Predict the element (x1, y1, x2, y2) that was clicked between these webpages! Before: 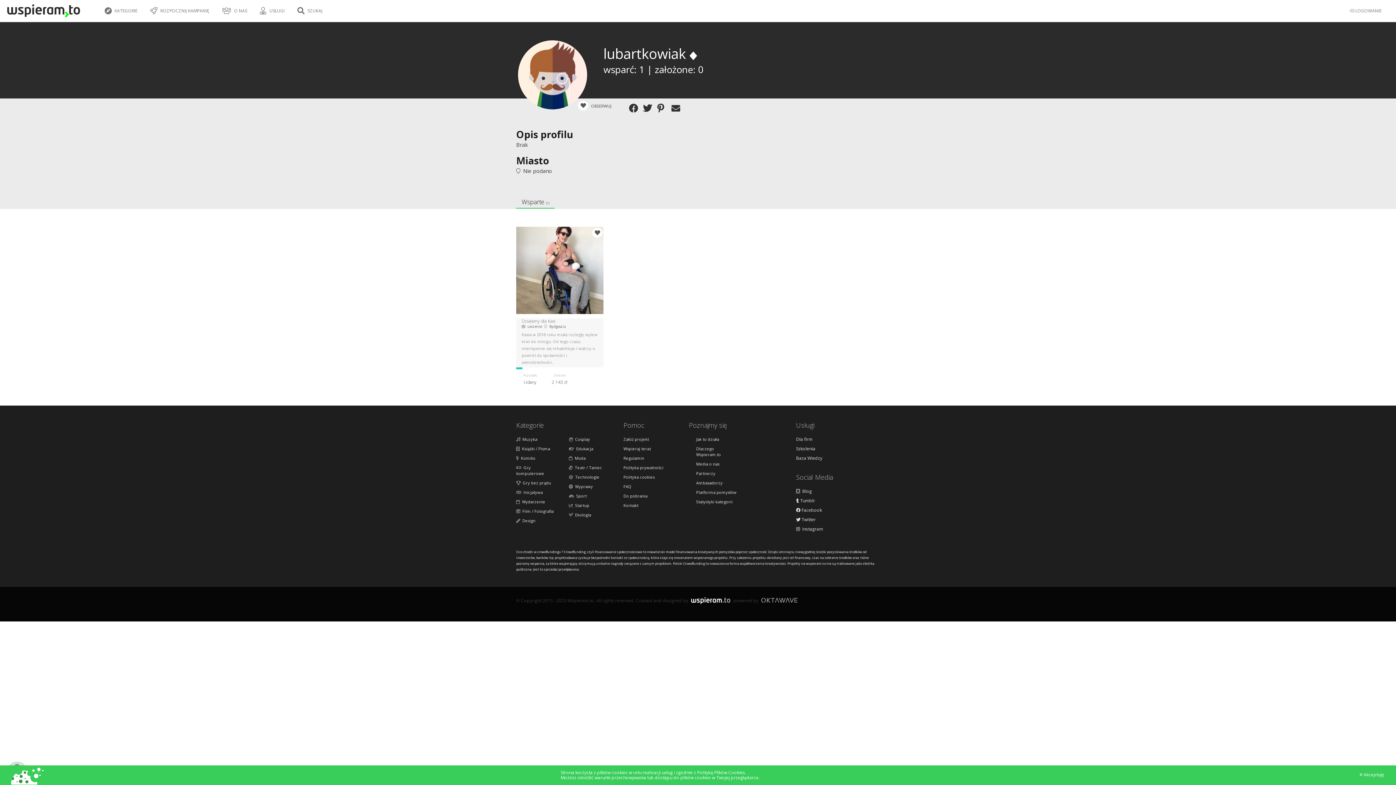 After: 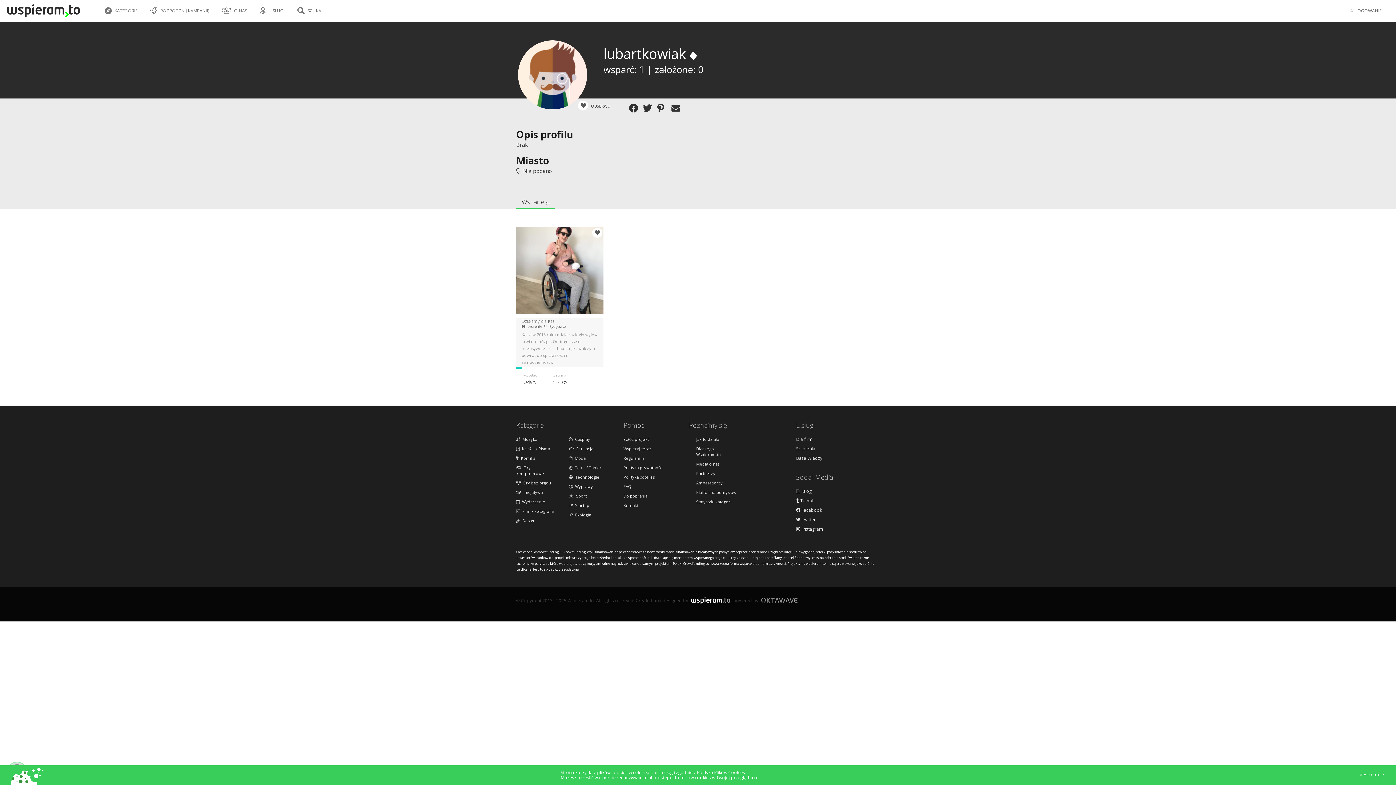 Action: bbox: (796, 498, 823, 503) label:  Tumblr